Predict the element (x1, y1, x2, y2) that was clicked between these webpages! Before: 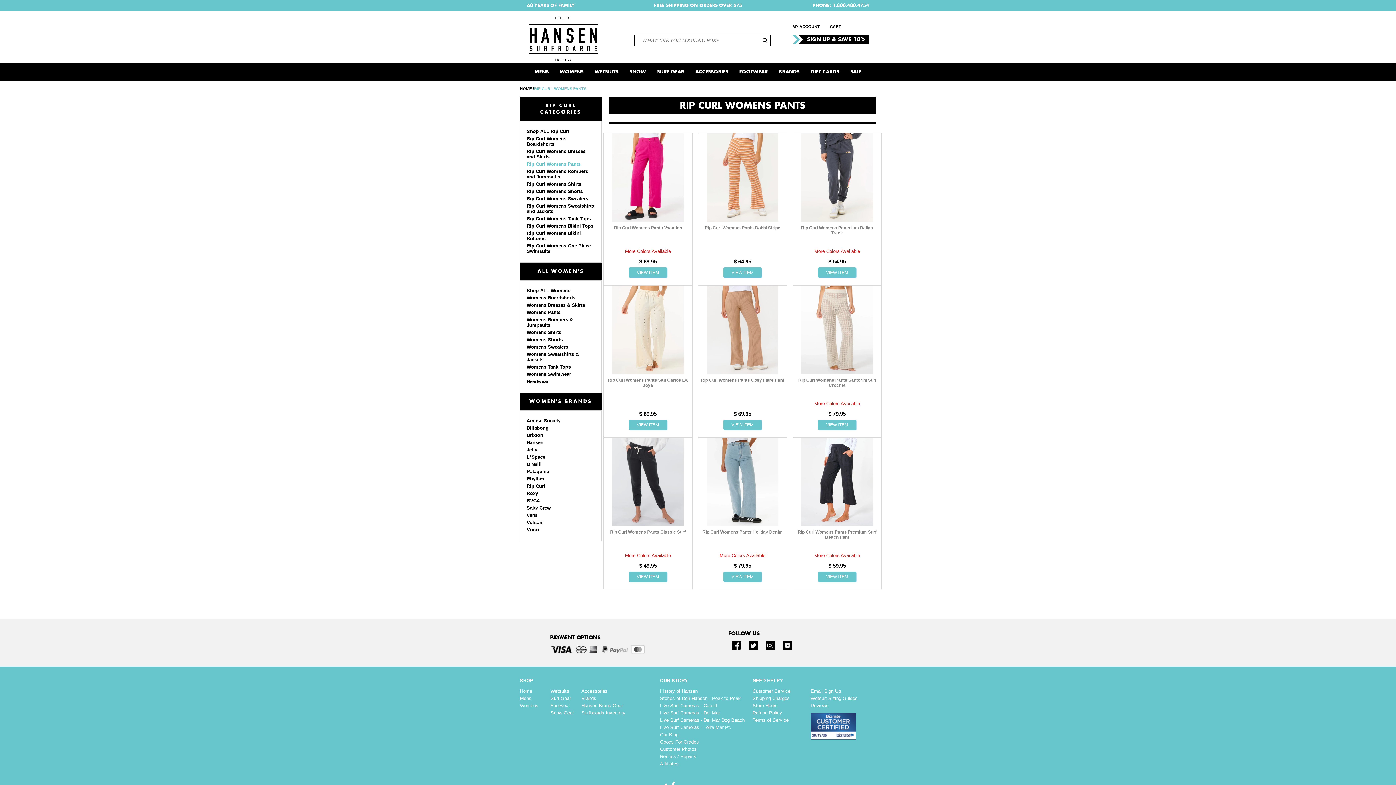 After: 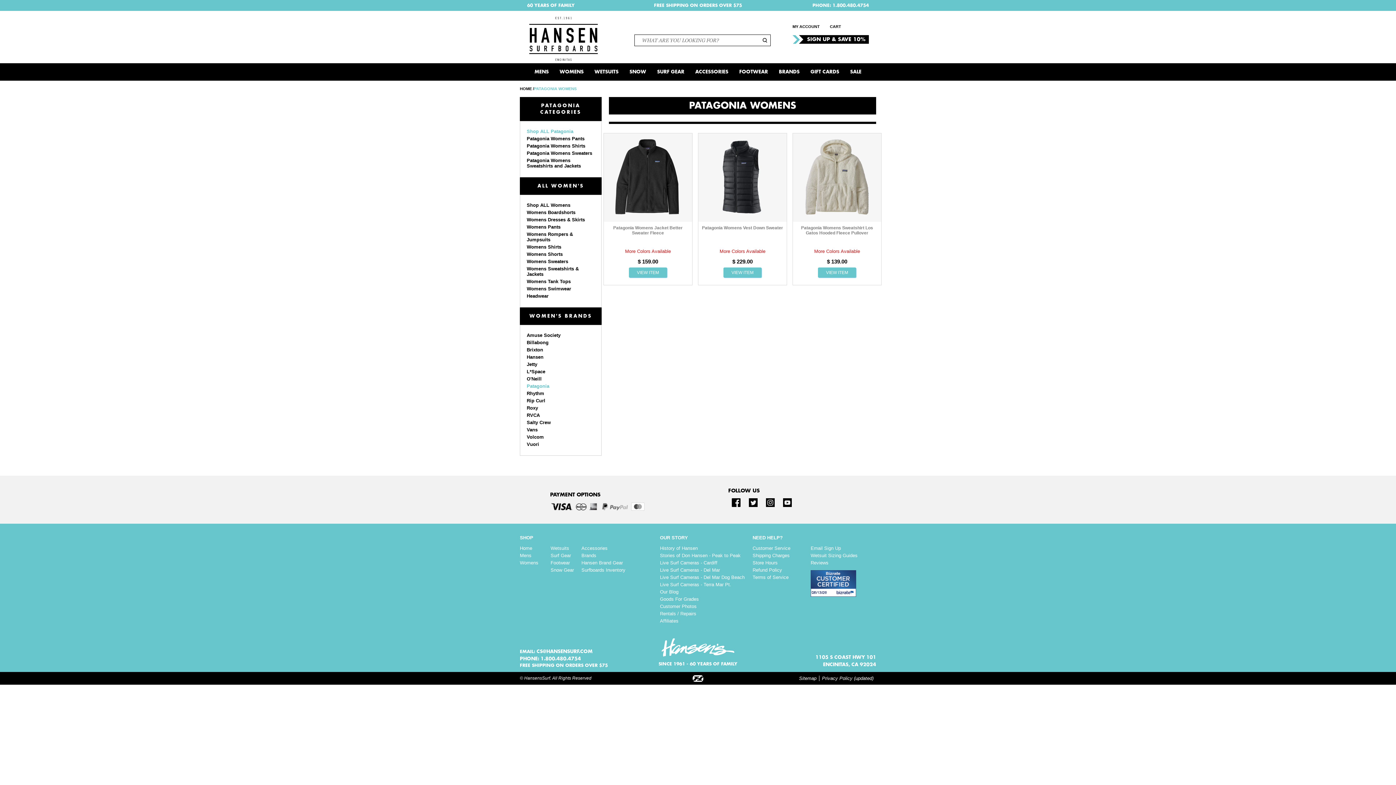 Action: bbox: (526, 469, 594, 474) label: Patagonia